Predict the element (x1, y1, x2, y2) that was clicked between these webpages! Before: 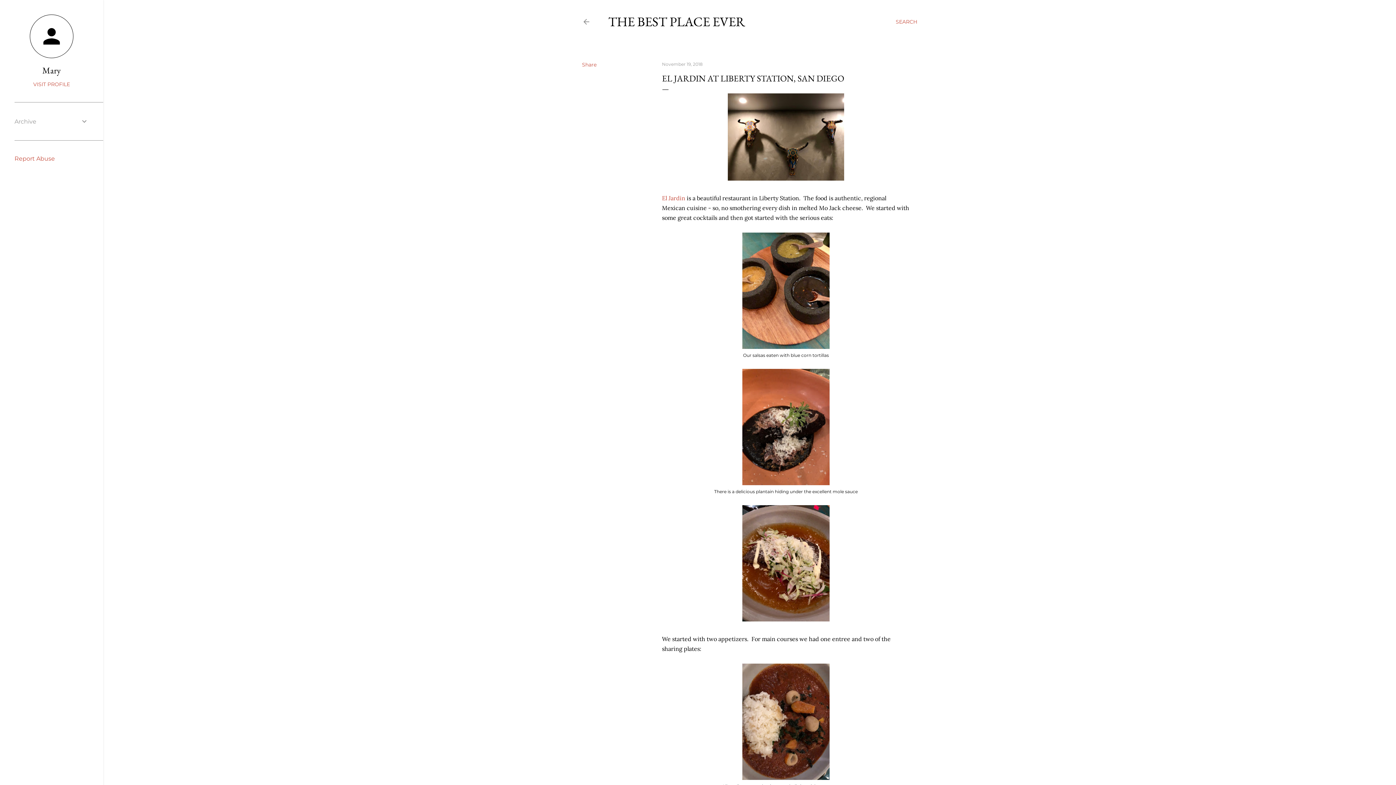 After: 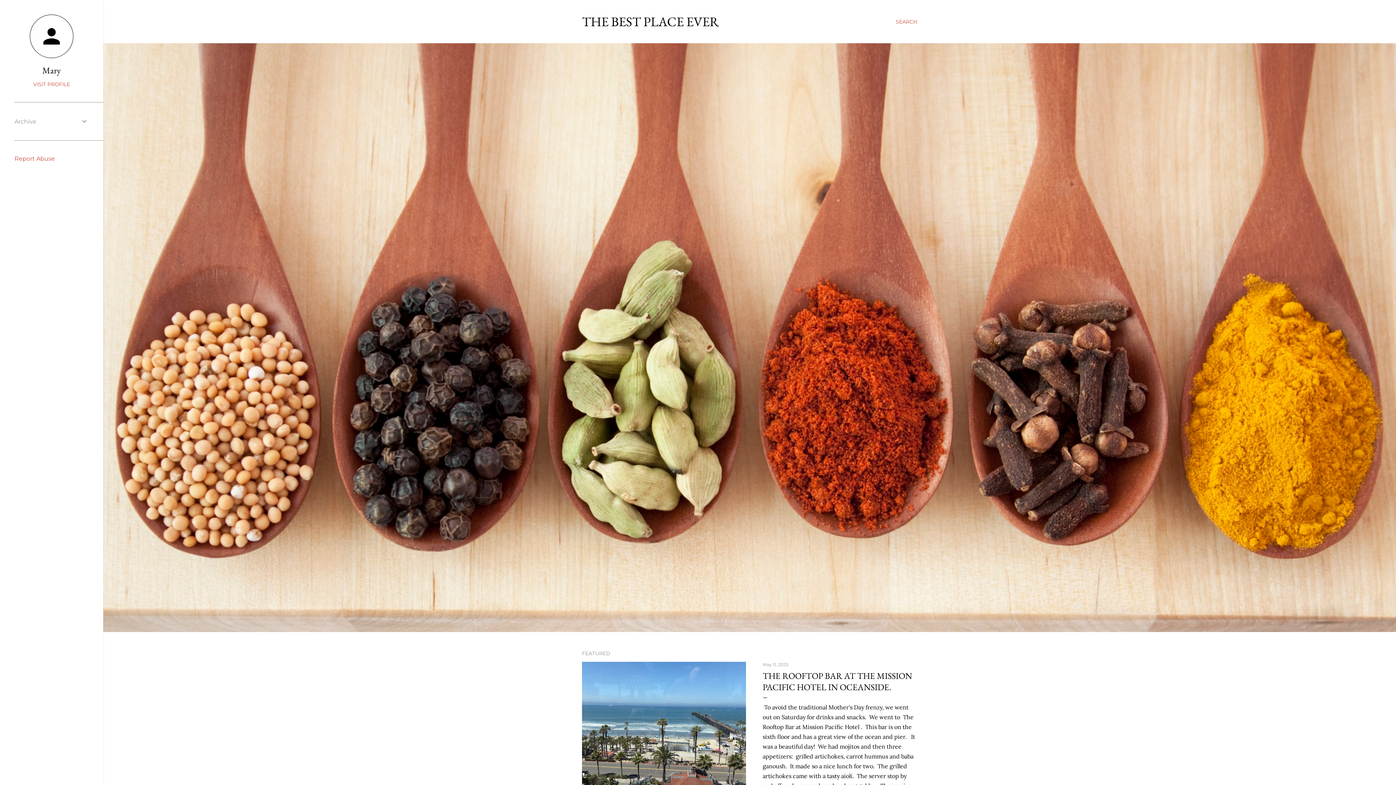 Action: bbox: (608, 13, 745, 30) label: THE BEST PLACE EVER